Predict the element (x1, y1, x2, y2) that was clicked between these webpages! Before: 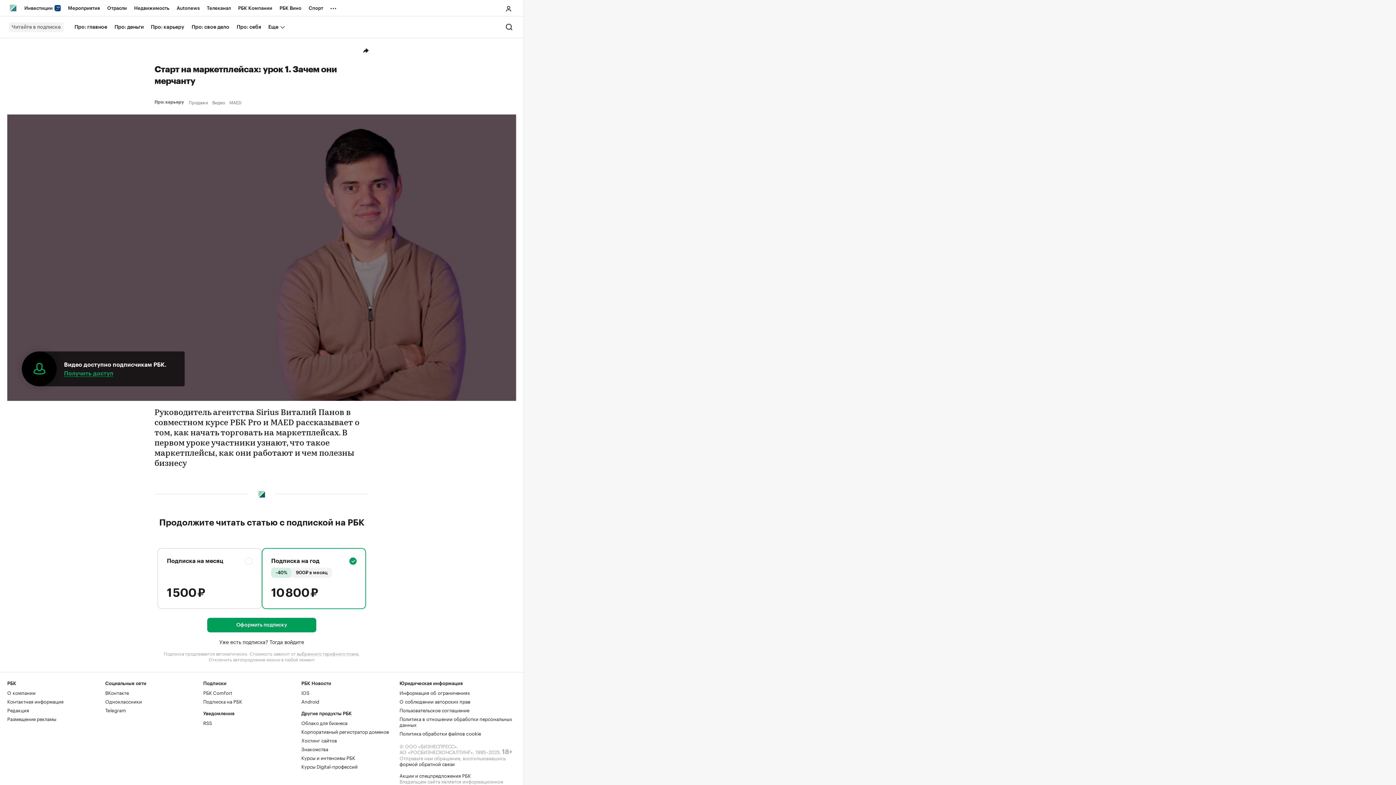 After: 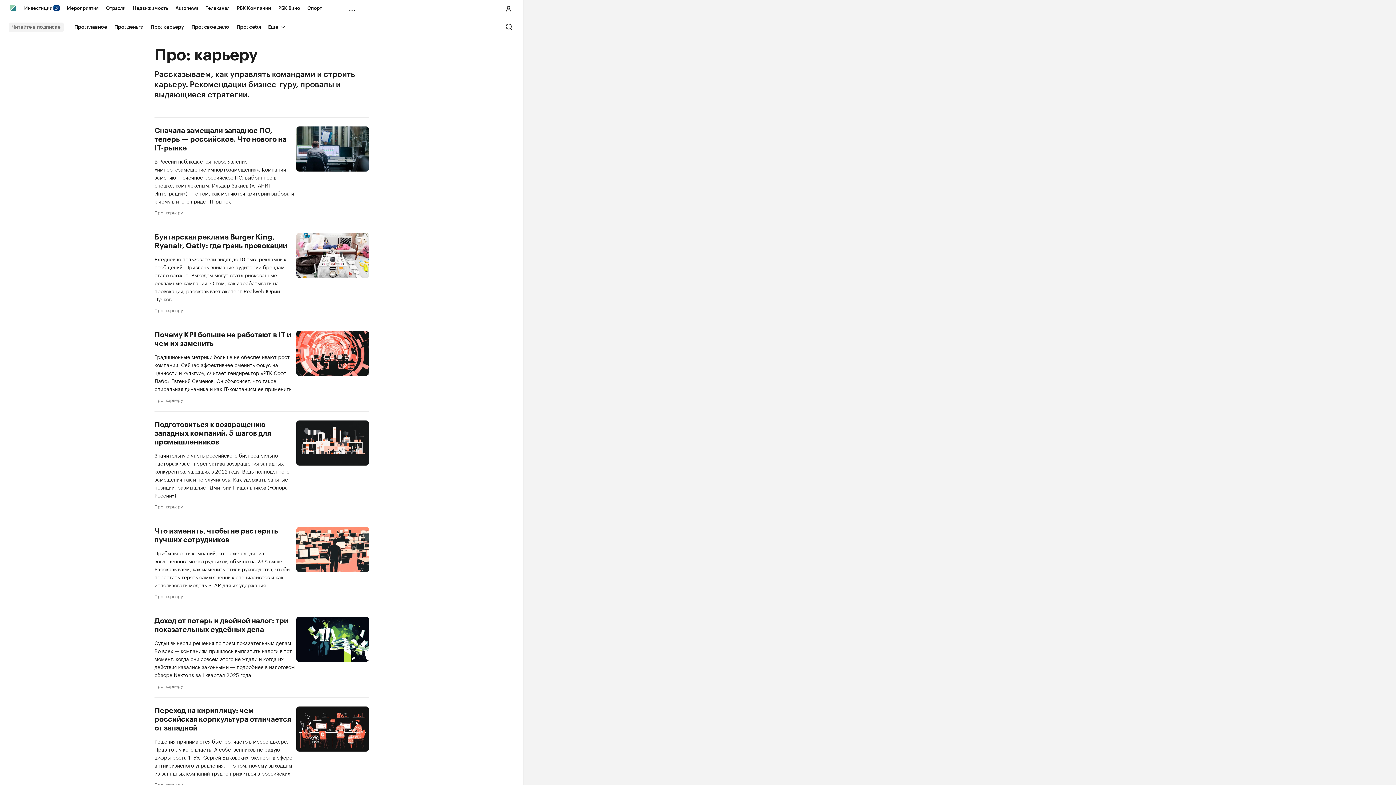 Action: bbox: (154, 100, 185, 104) label: Про: карьеру  